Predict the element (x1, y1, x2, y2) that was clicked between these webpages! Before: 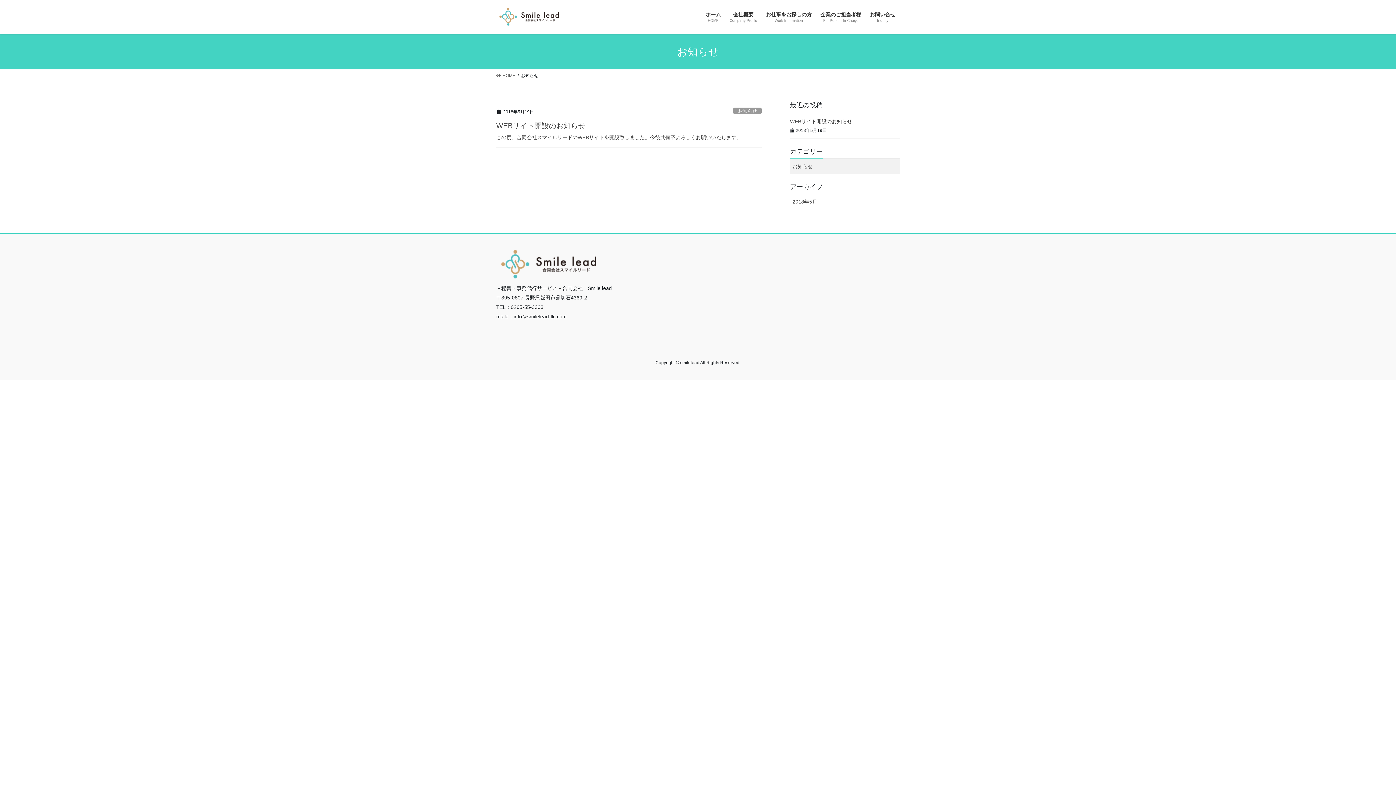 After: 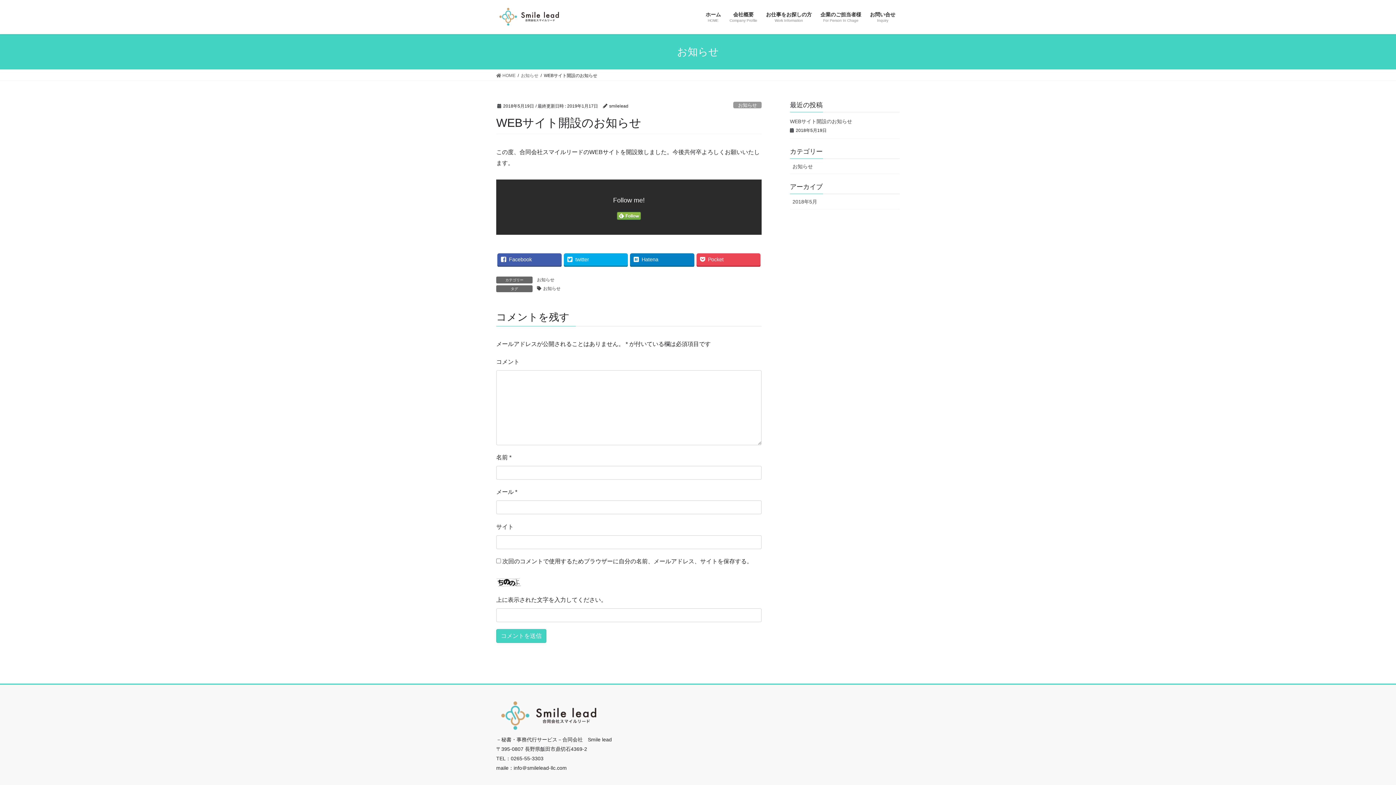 Action: label: WEBサイト開設のお知らせ bbox: (496, 121, 585, 129)